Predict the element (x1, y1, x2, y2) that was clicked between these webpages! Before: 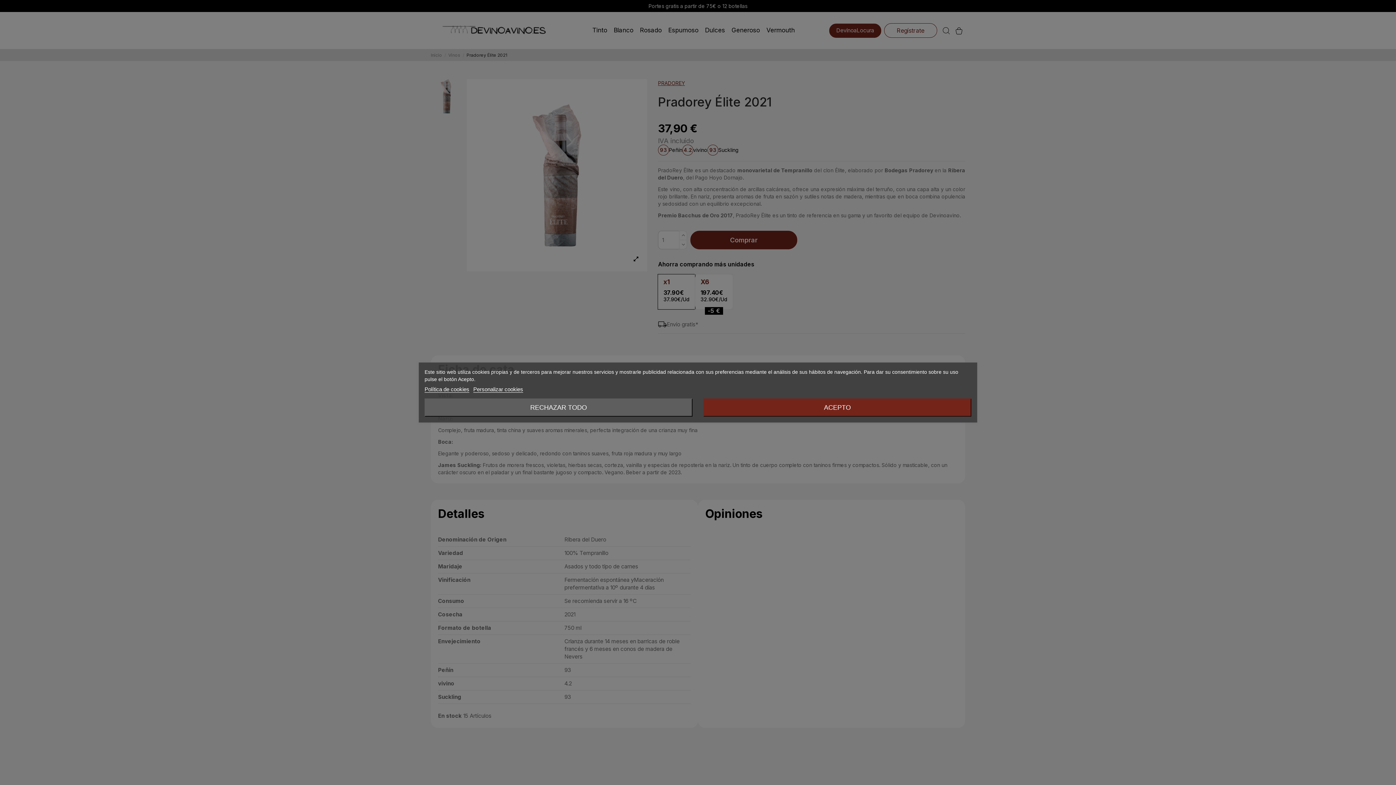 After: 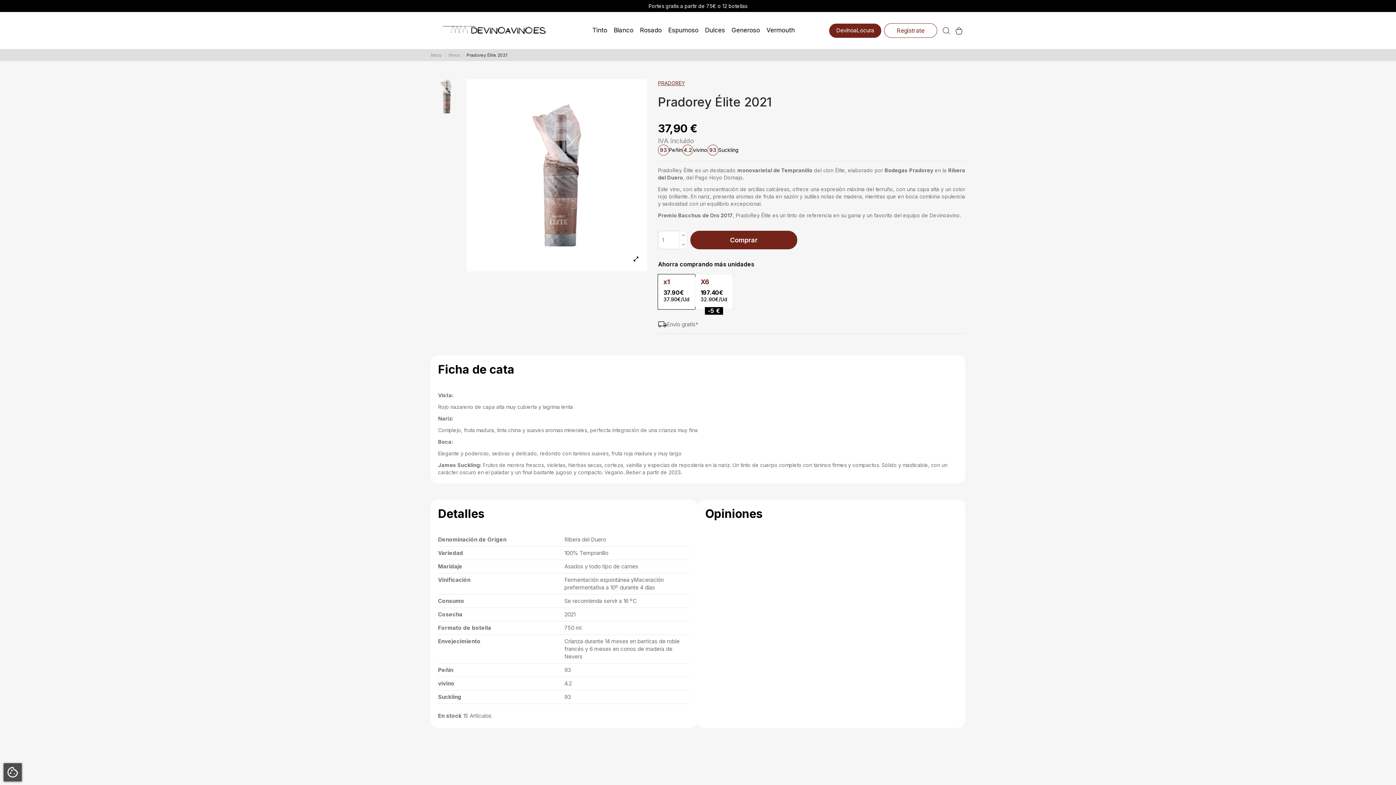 Action: label: ACEPTO bbox: (703, 398, 971, 416)